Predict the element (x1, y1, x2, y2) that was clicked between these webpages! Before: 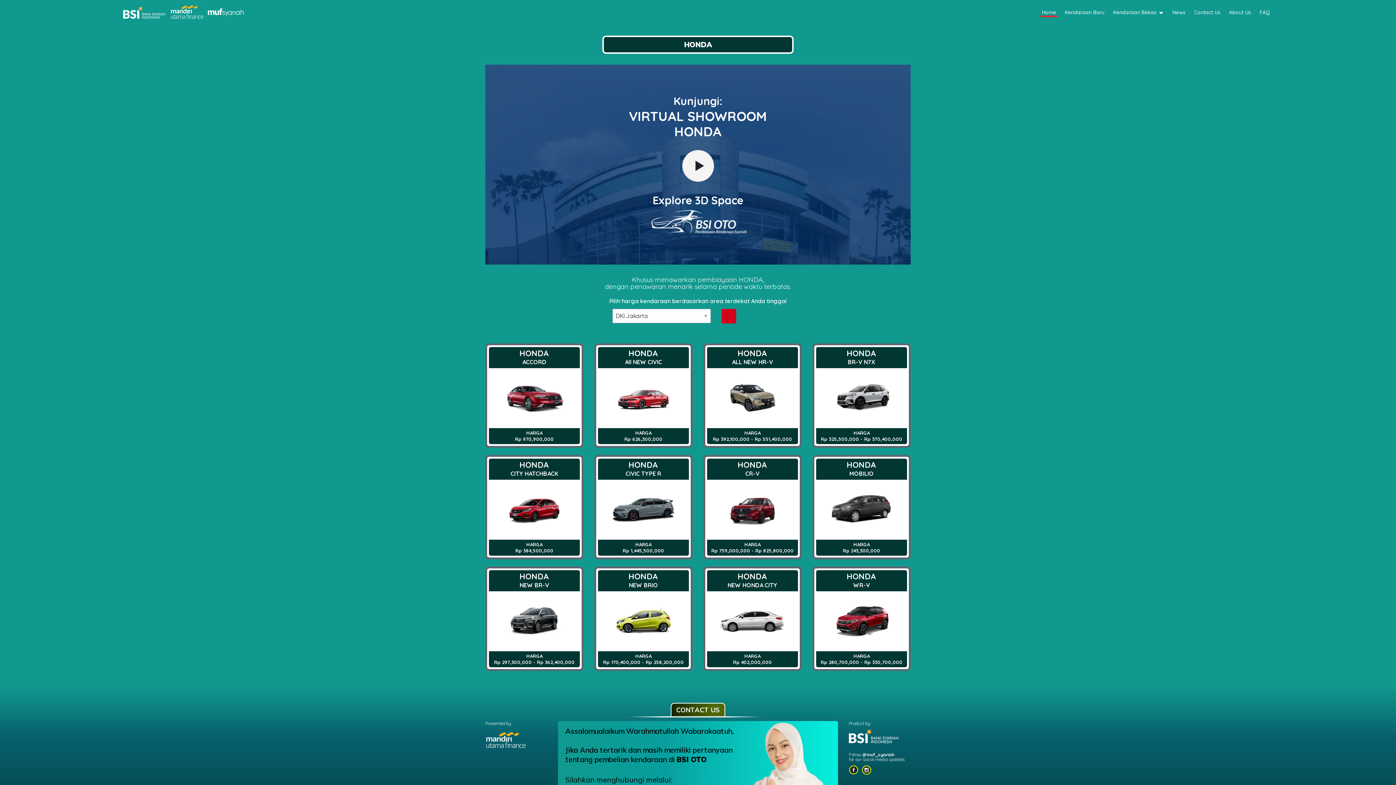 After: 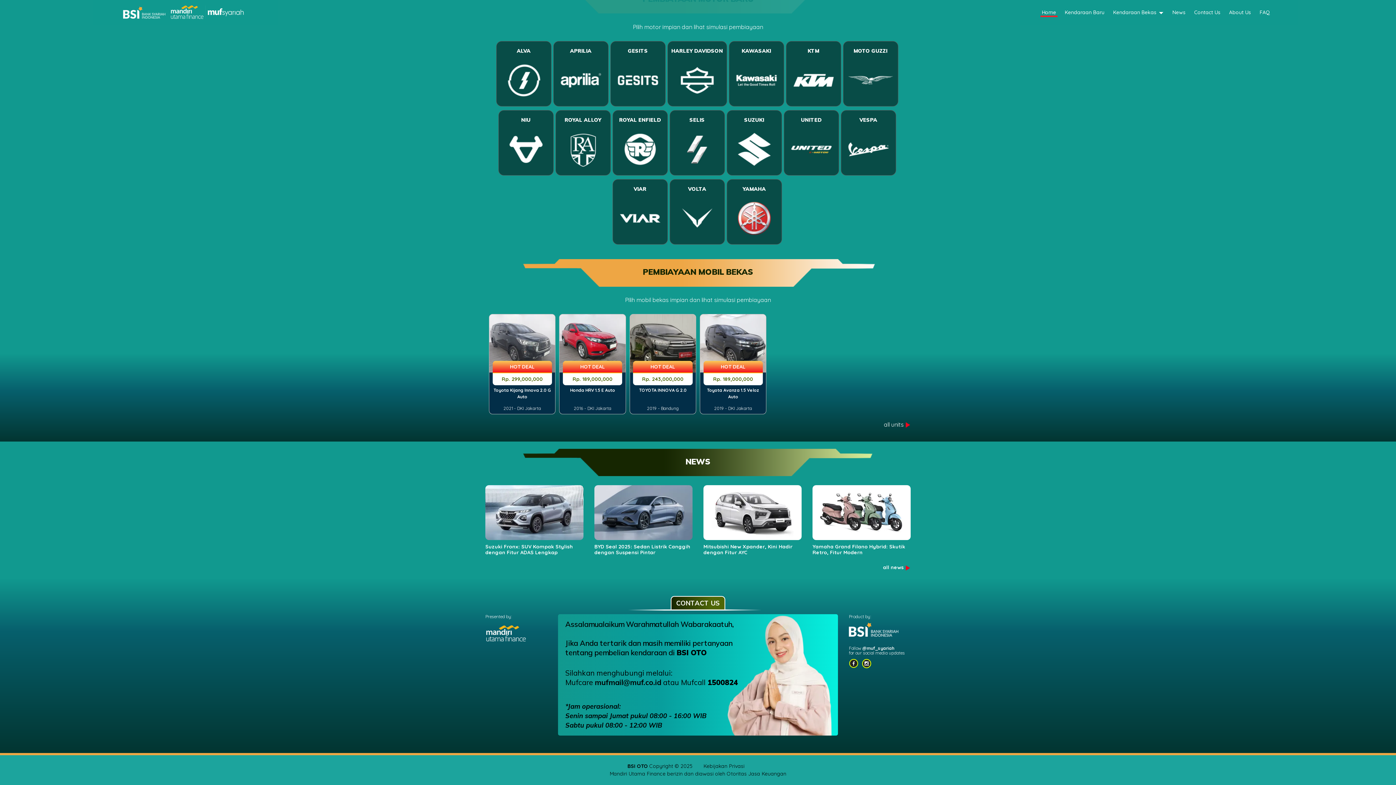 Action: bbox: (1193, 9, 1222, 17) label: Contact Us